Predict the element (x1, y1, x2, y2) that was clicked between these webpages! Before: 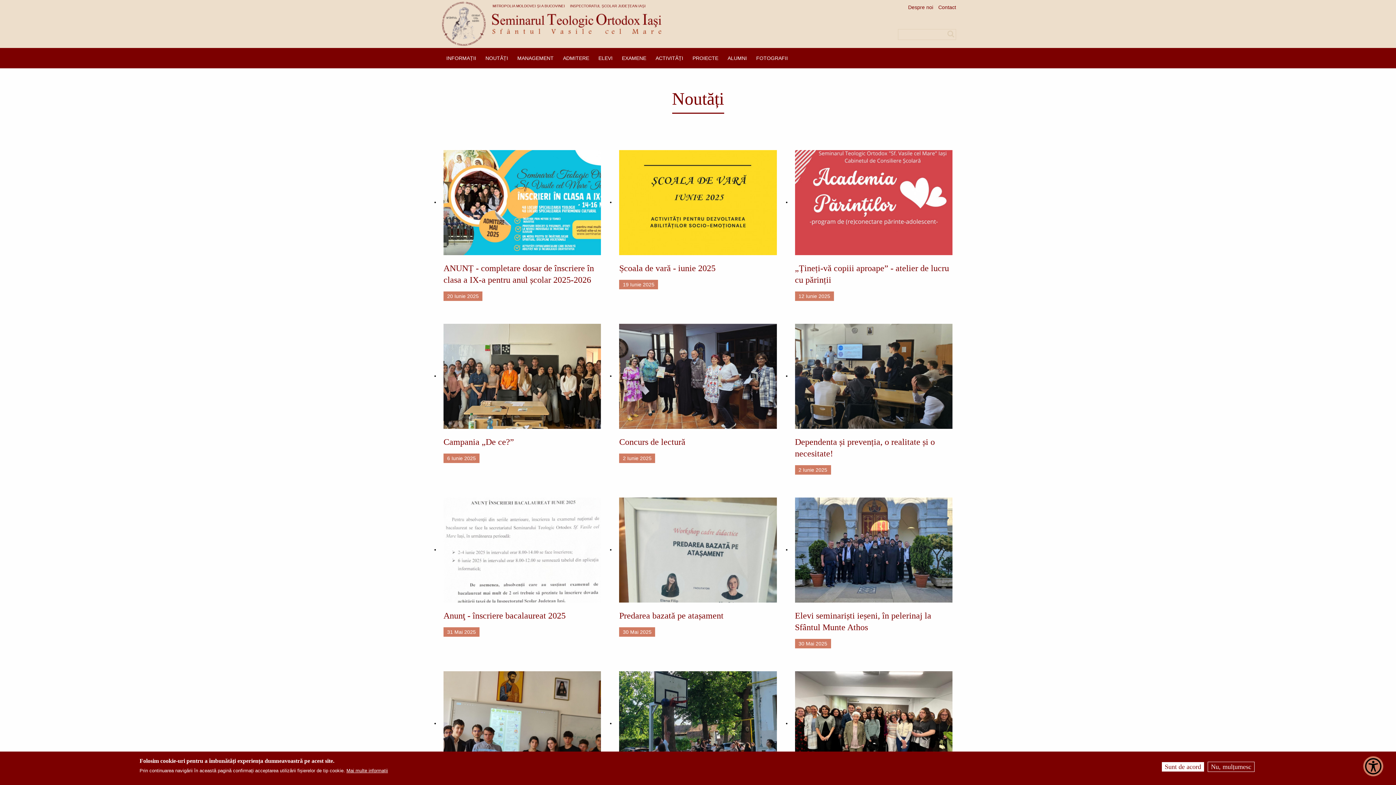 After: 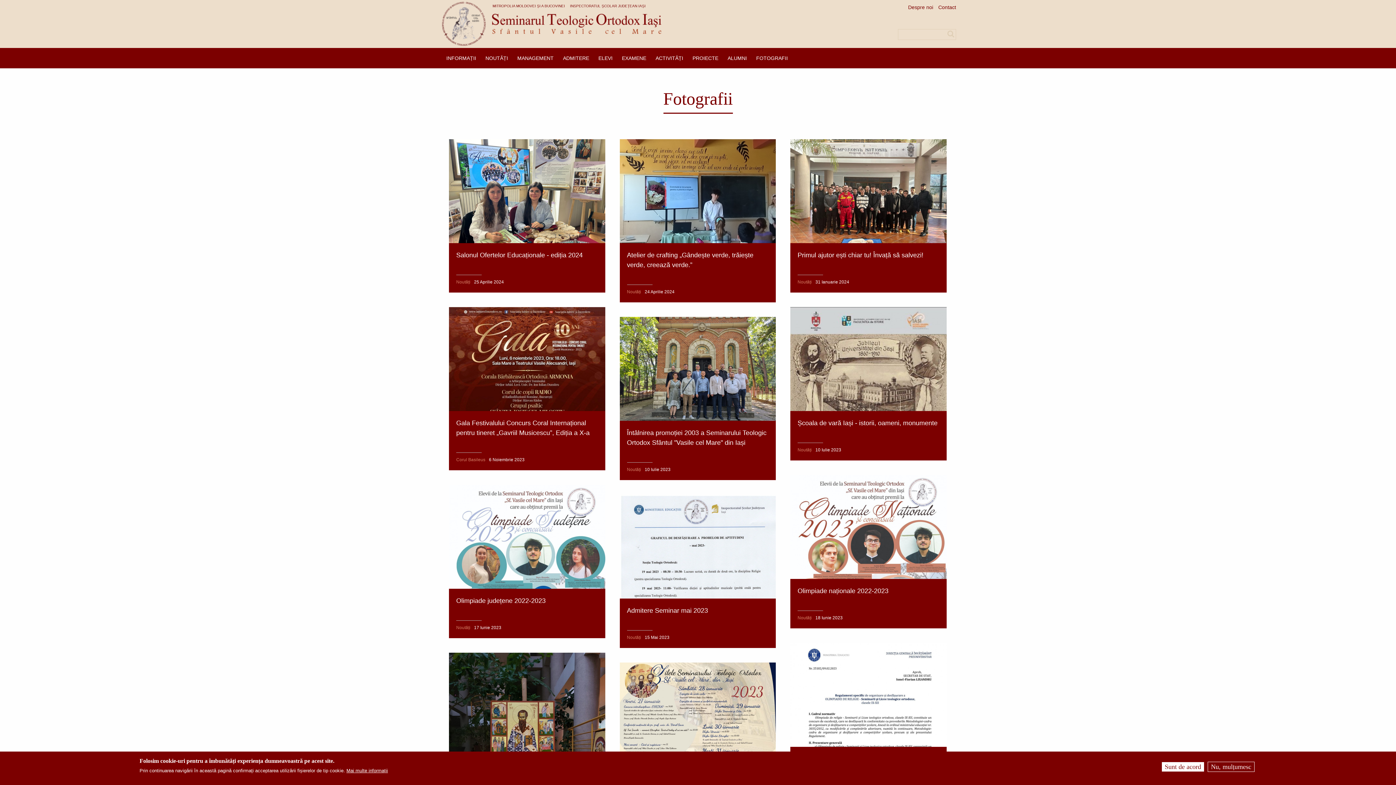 Action: label: FOTOGRAFII bbox: (751, 50, 792, 65)